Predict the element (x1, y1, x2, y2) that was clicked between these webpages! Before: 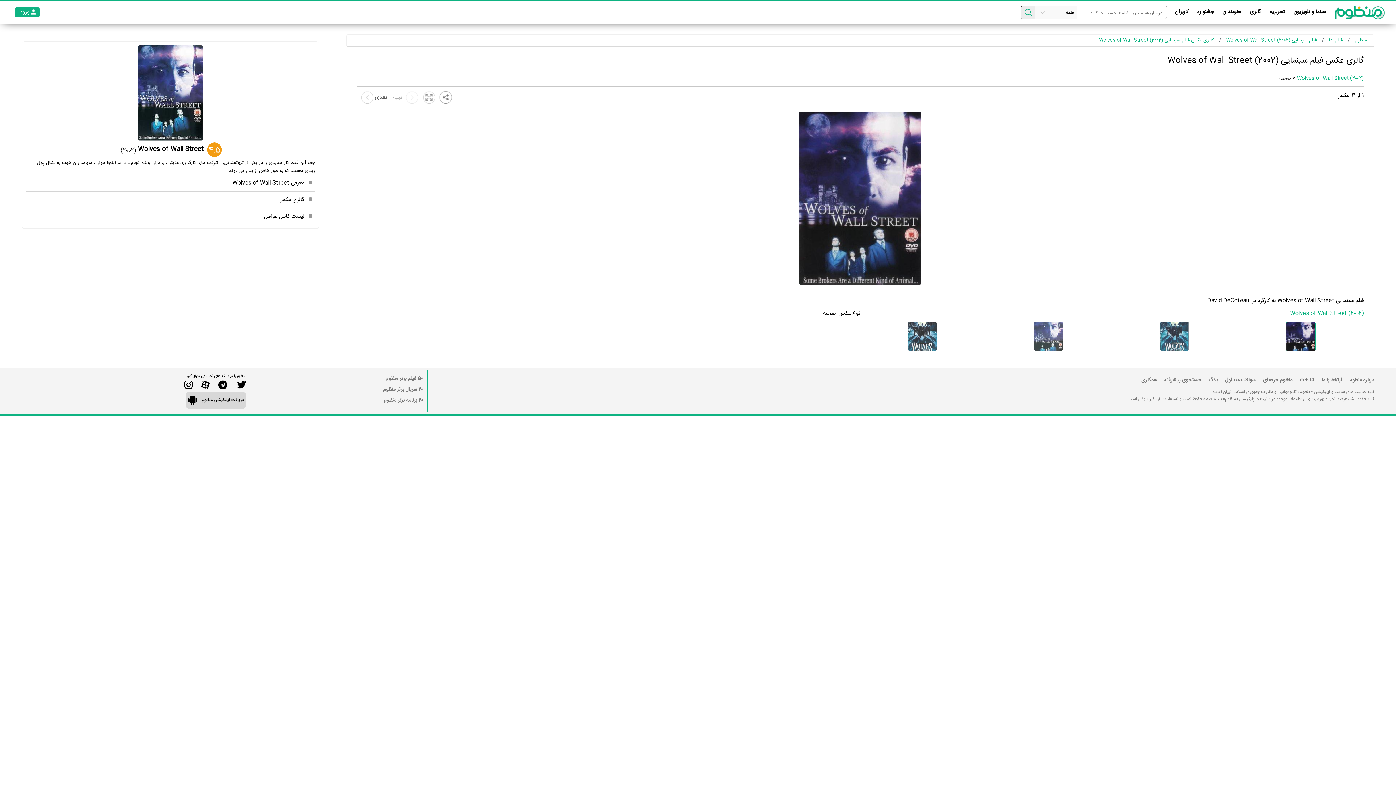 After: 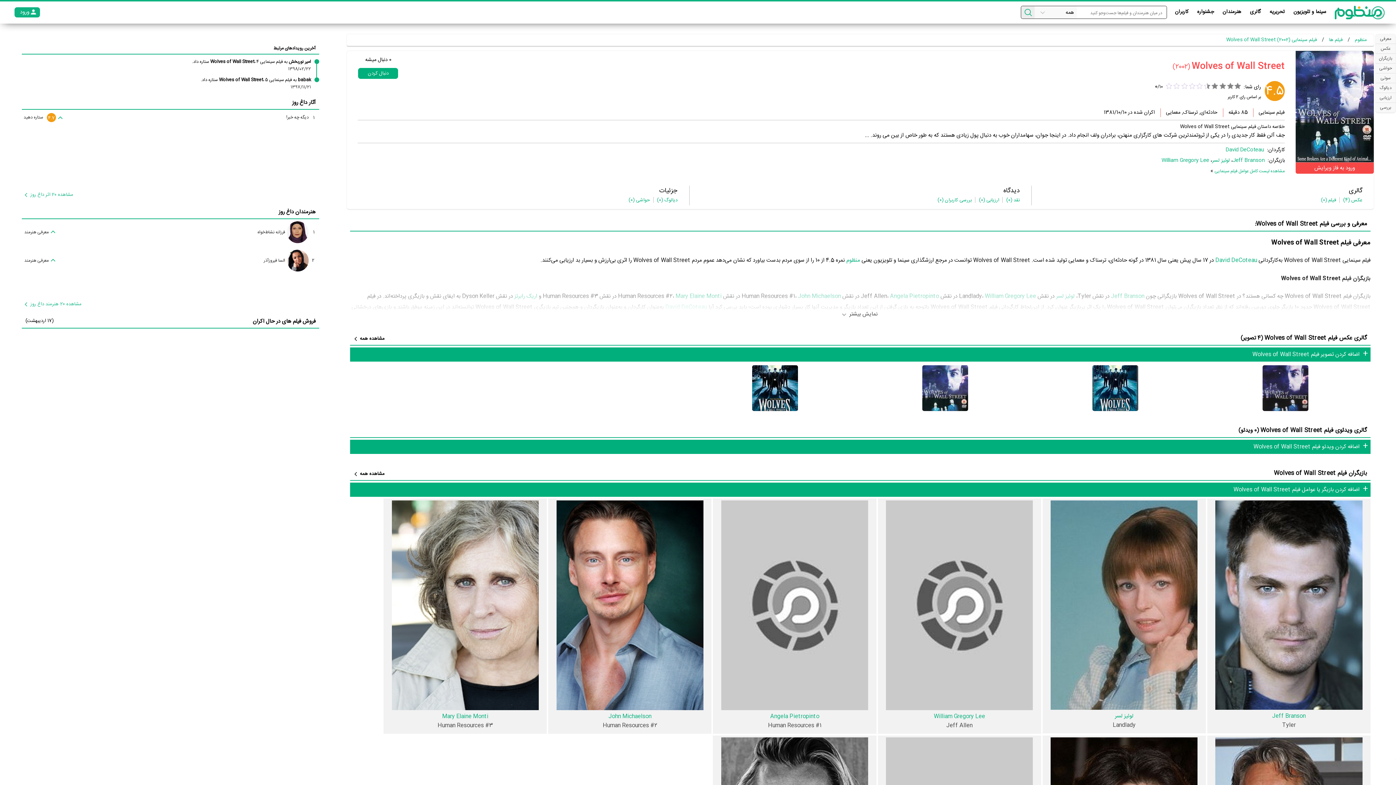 Action: label: فیلم سینمایی Wolves of Wall Street (2002) bbox: (1221, 36, 1322, 44)